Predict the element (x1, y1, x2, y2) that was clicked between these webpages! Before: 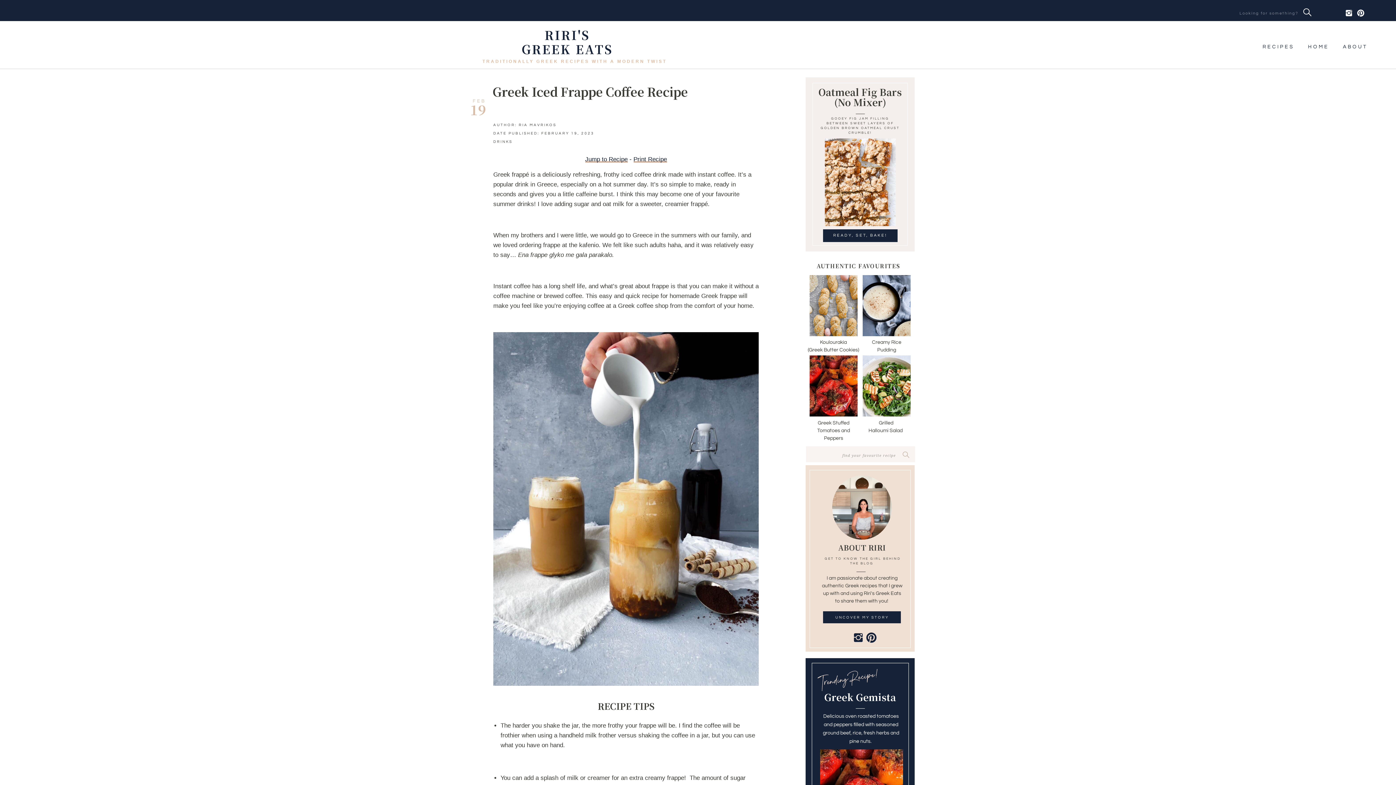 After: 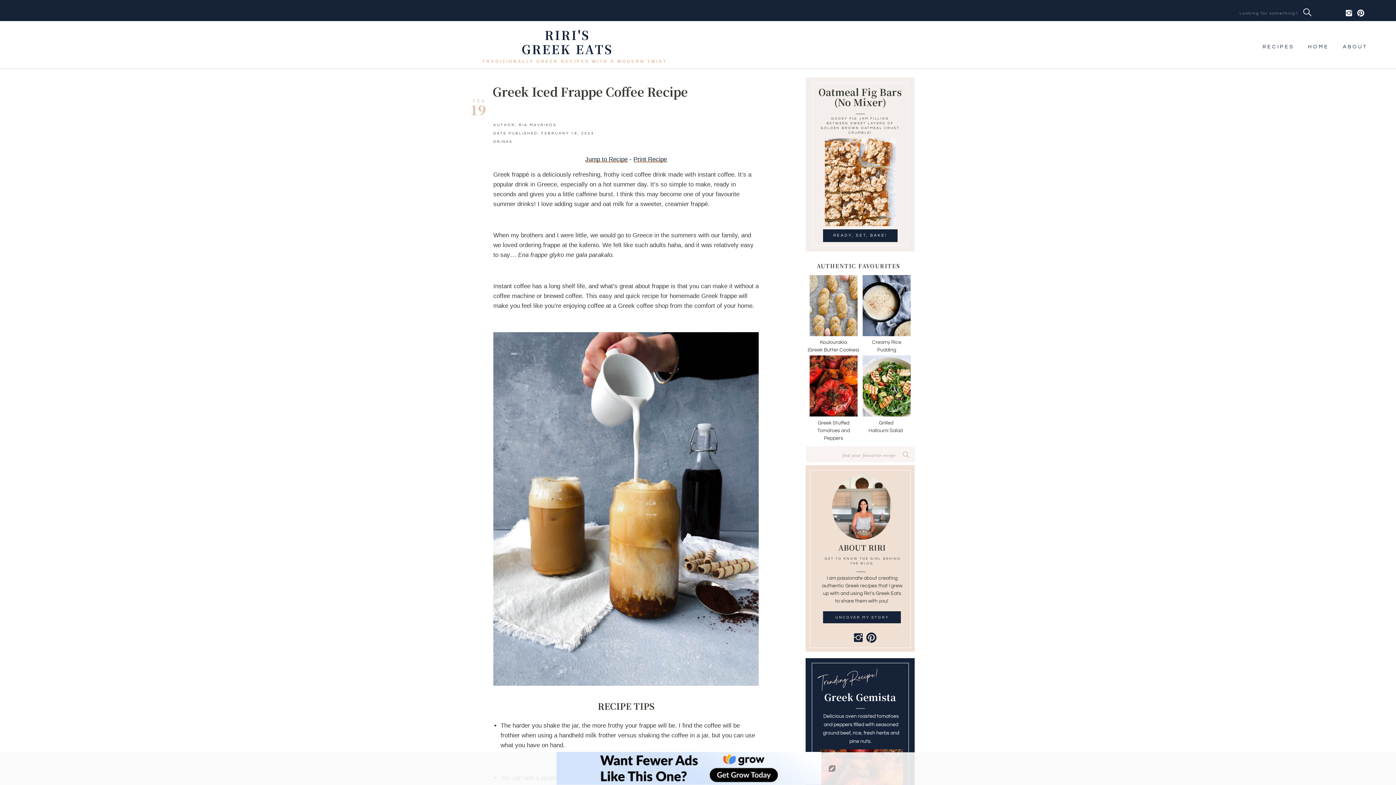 Action: bbox: (1357, 8, 1365, 17)